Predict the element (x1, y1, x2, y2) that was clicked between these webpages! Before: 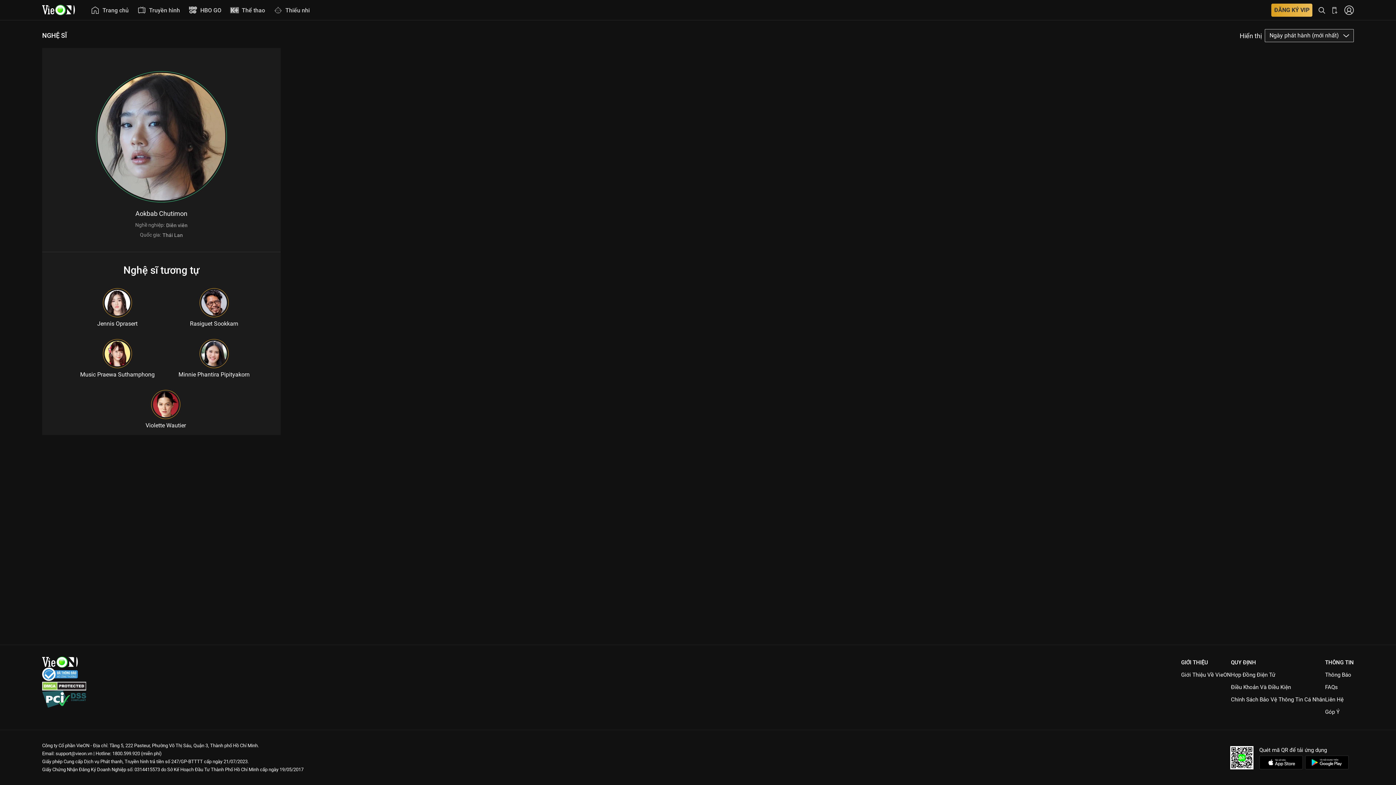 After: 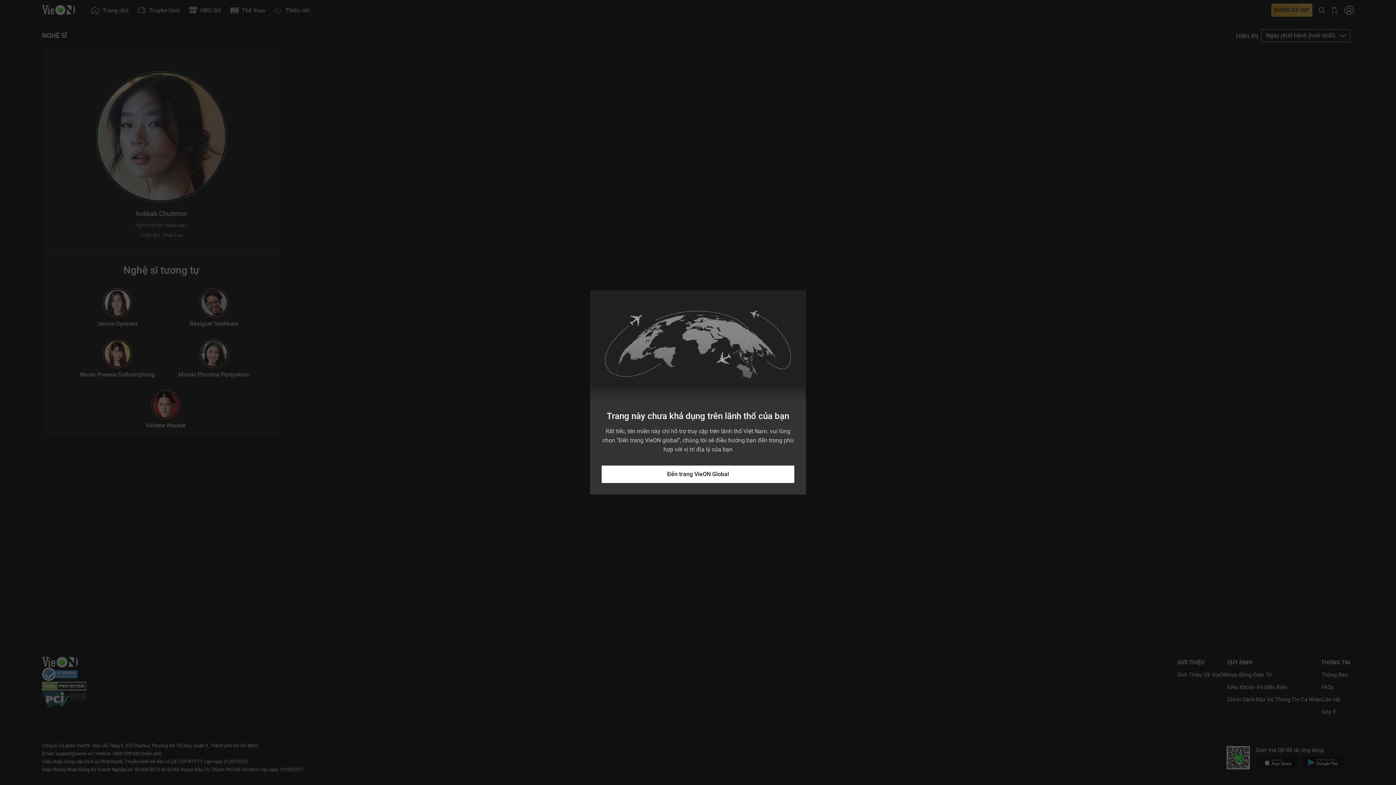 Action: bbox: (164, 220, 187, 230) label: Diễn viên